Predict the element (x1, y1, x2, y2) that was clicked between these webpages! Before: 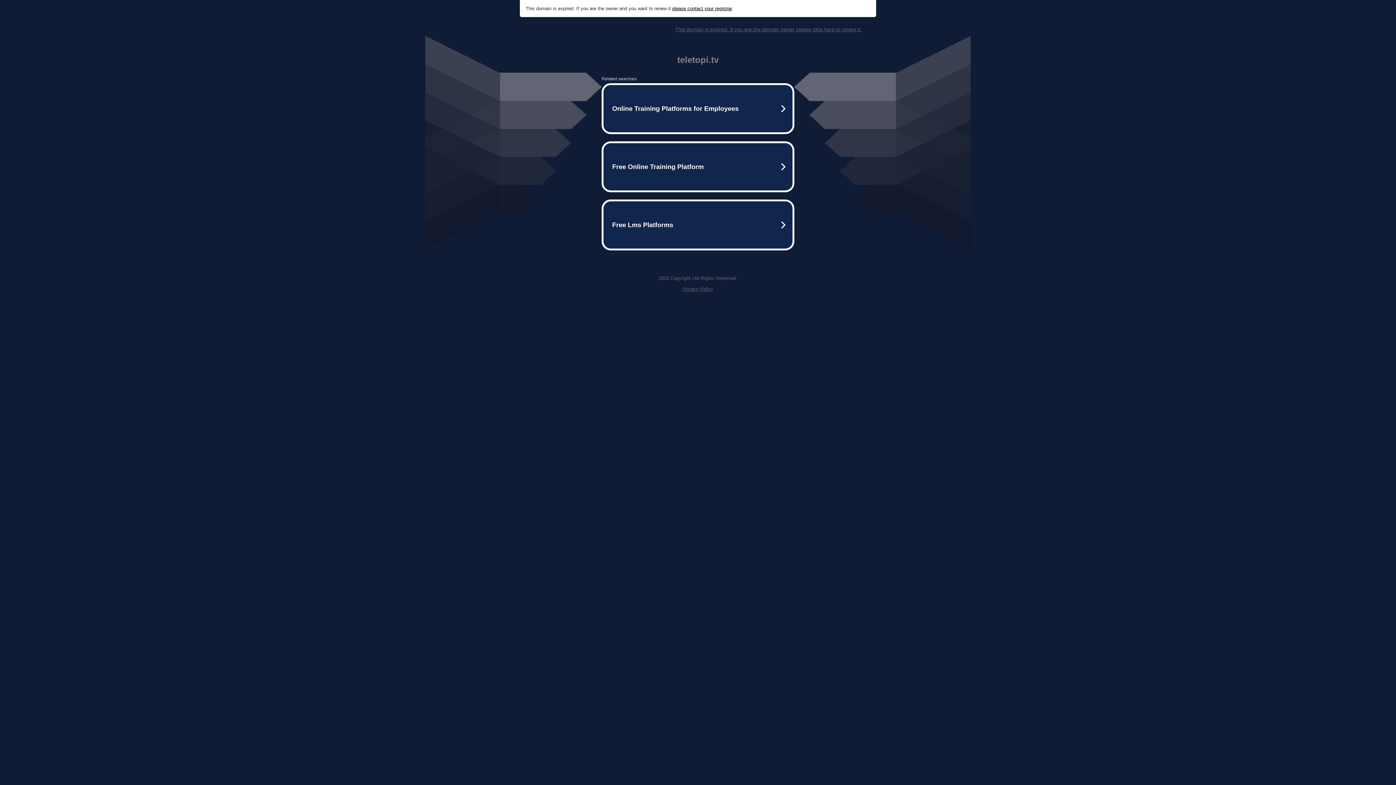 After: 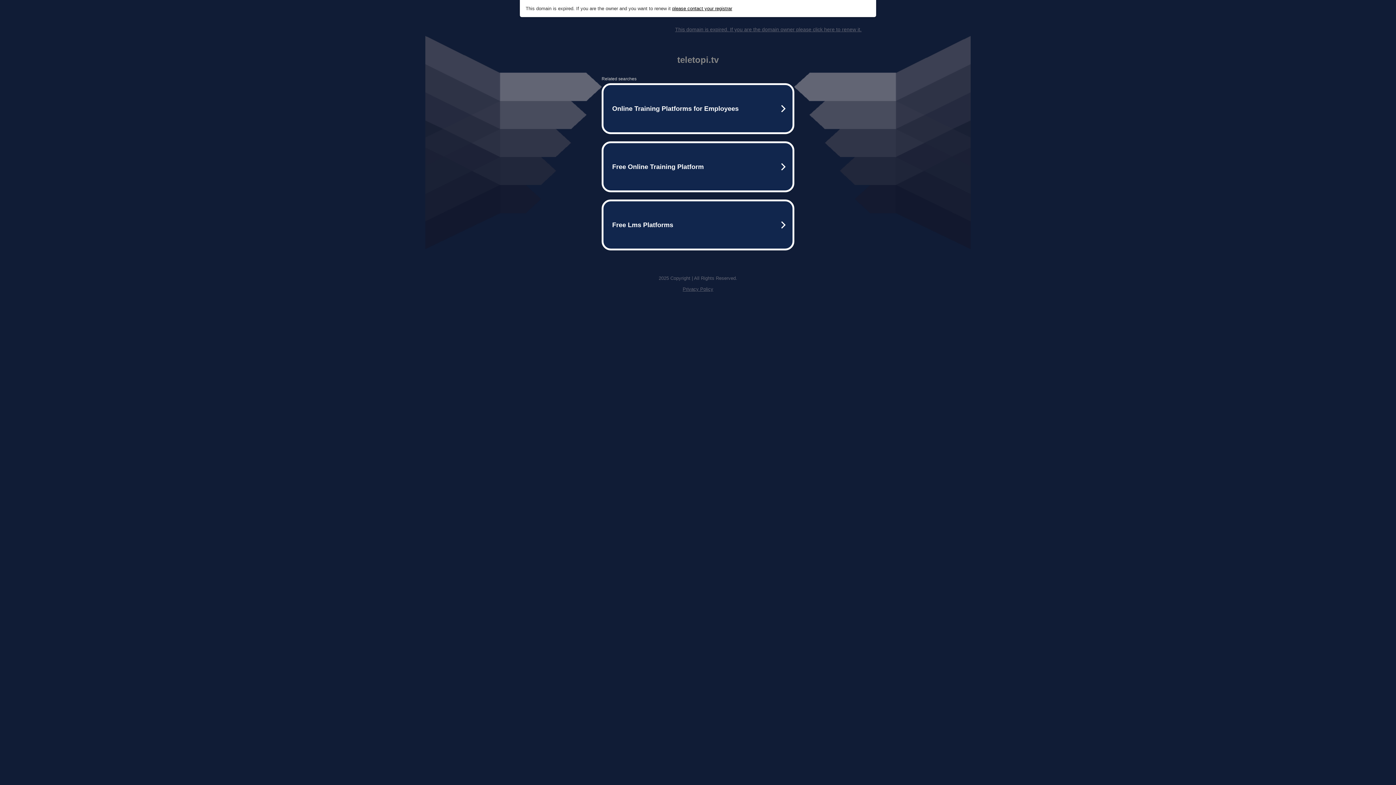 Action: bbox: (675, 26, 861, 32) label: This domain is expired. If you are the domain owner please click here to renew it.